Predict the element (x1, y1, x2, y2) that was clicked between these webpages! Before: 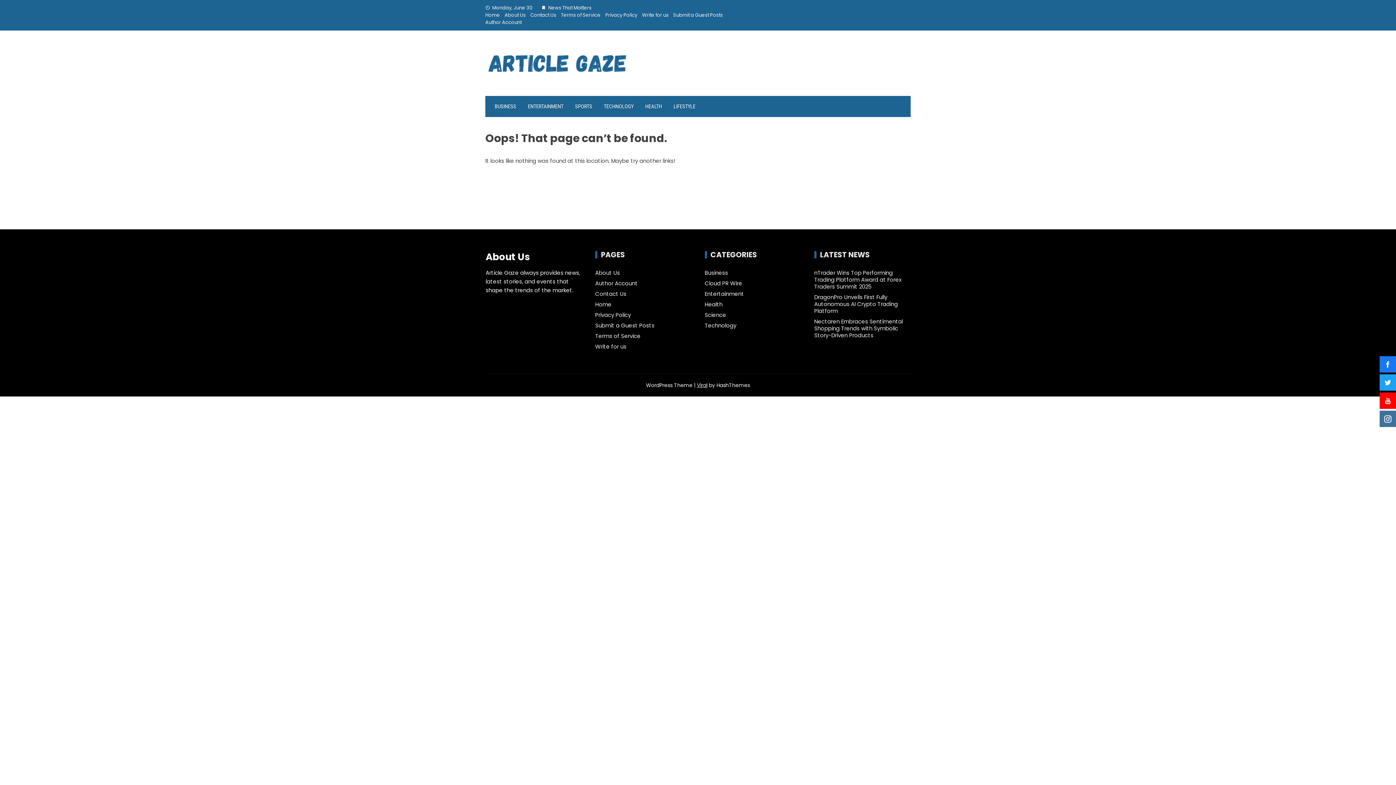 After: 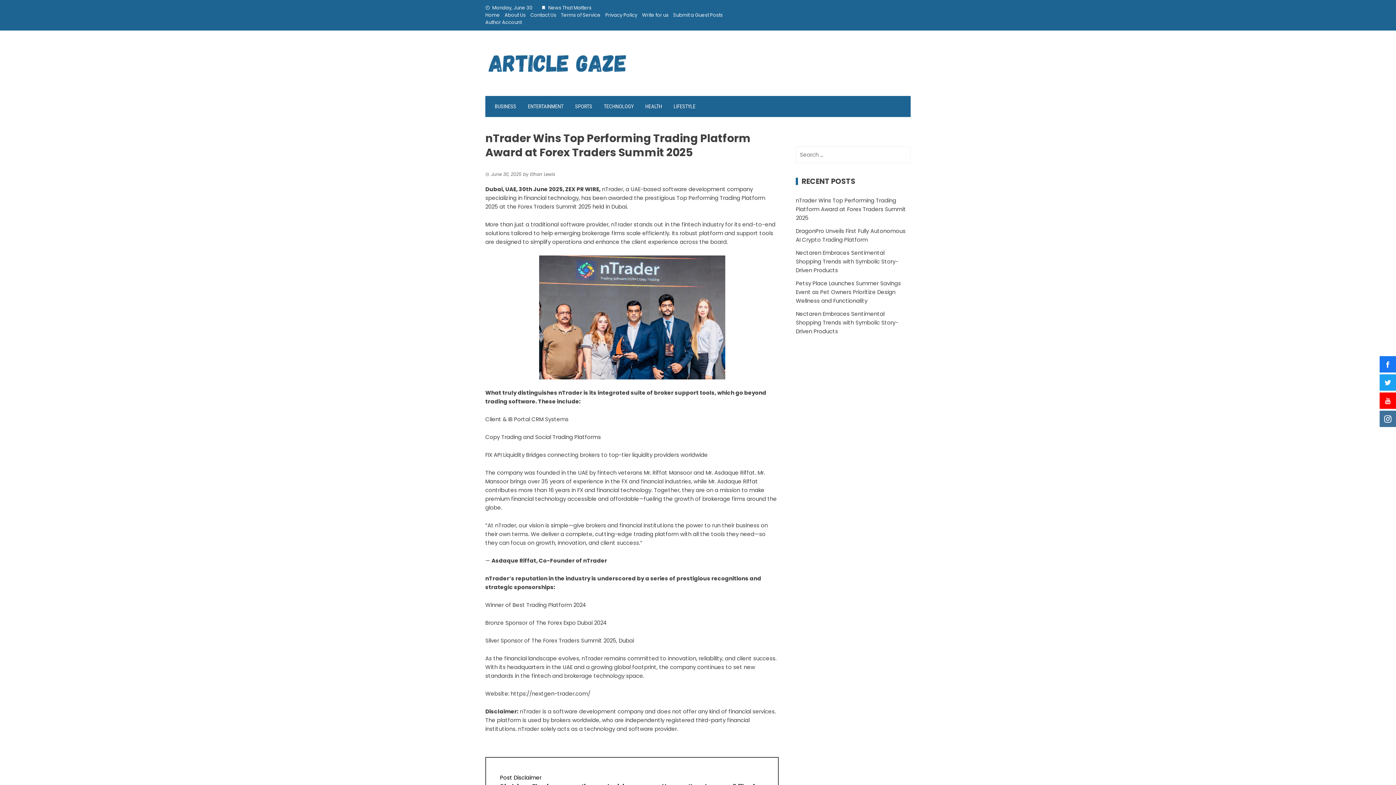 Action: label: nTrader Wins Top Performing Trading Platform Award at Forex Traders Summit 2025 bbox: (814, 269, 901, 290)